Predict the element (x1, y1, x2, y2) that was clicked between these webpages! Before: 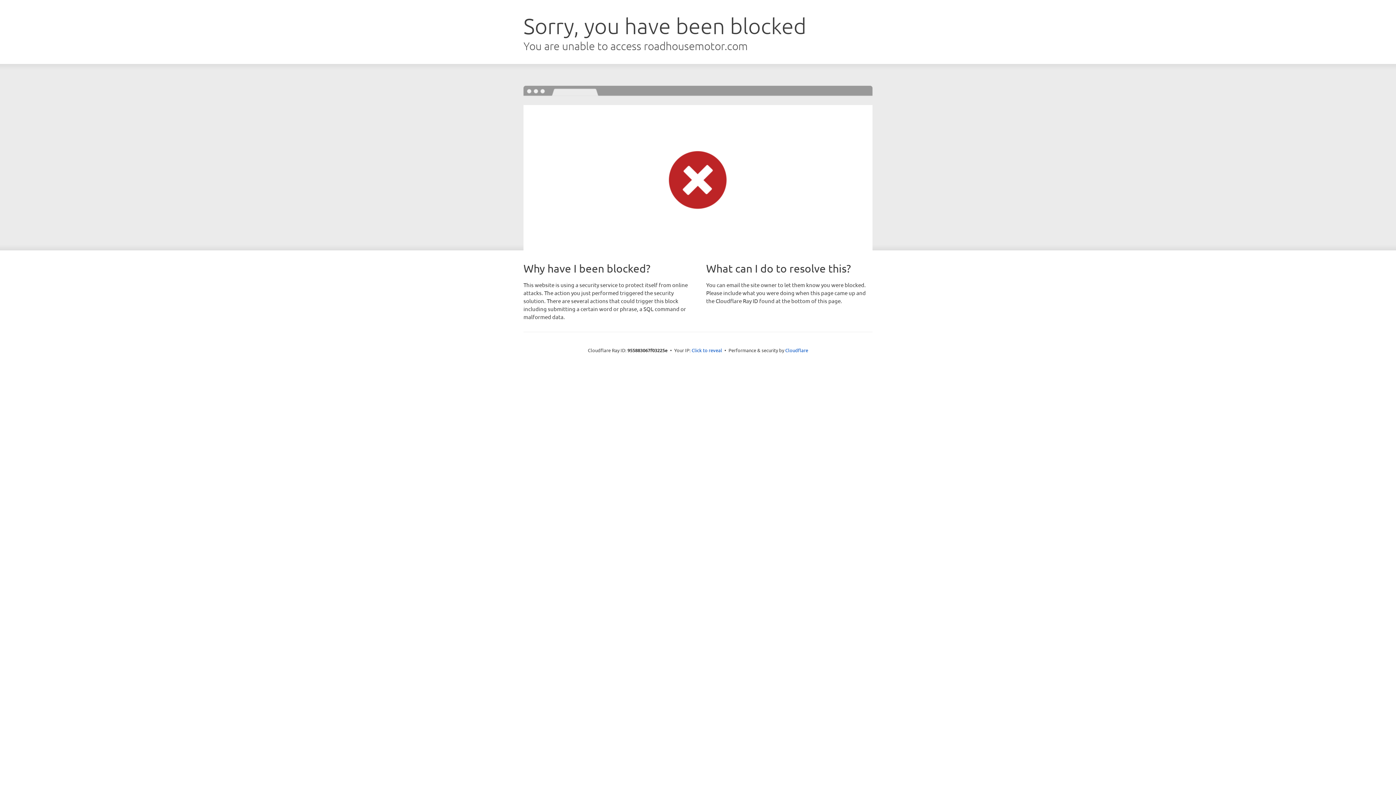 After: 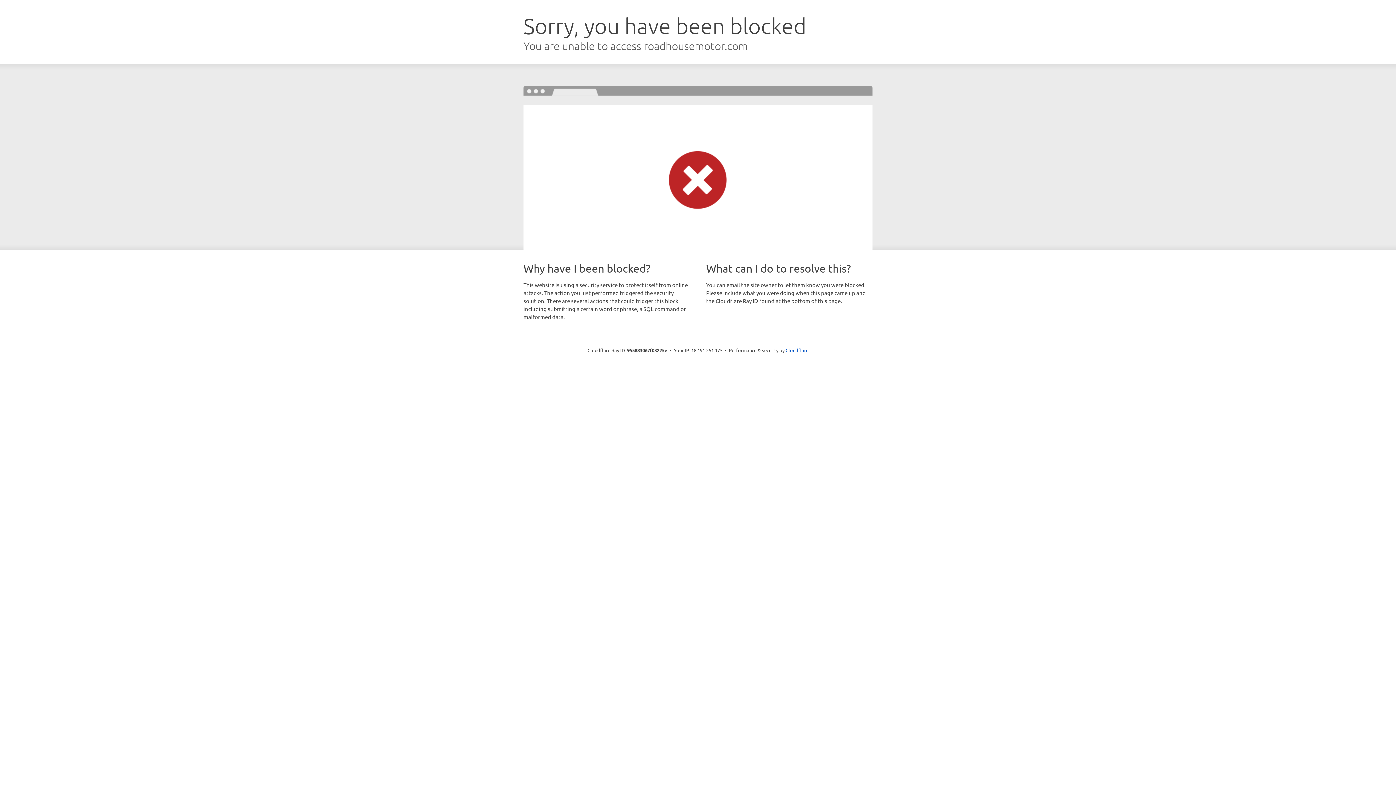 Action: bbox: (691, 346, 722, 353) label: Click to reveal